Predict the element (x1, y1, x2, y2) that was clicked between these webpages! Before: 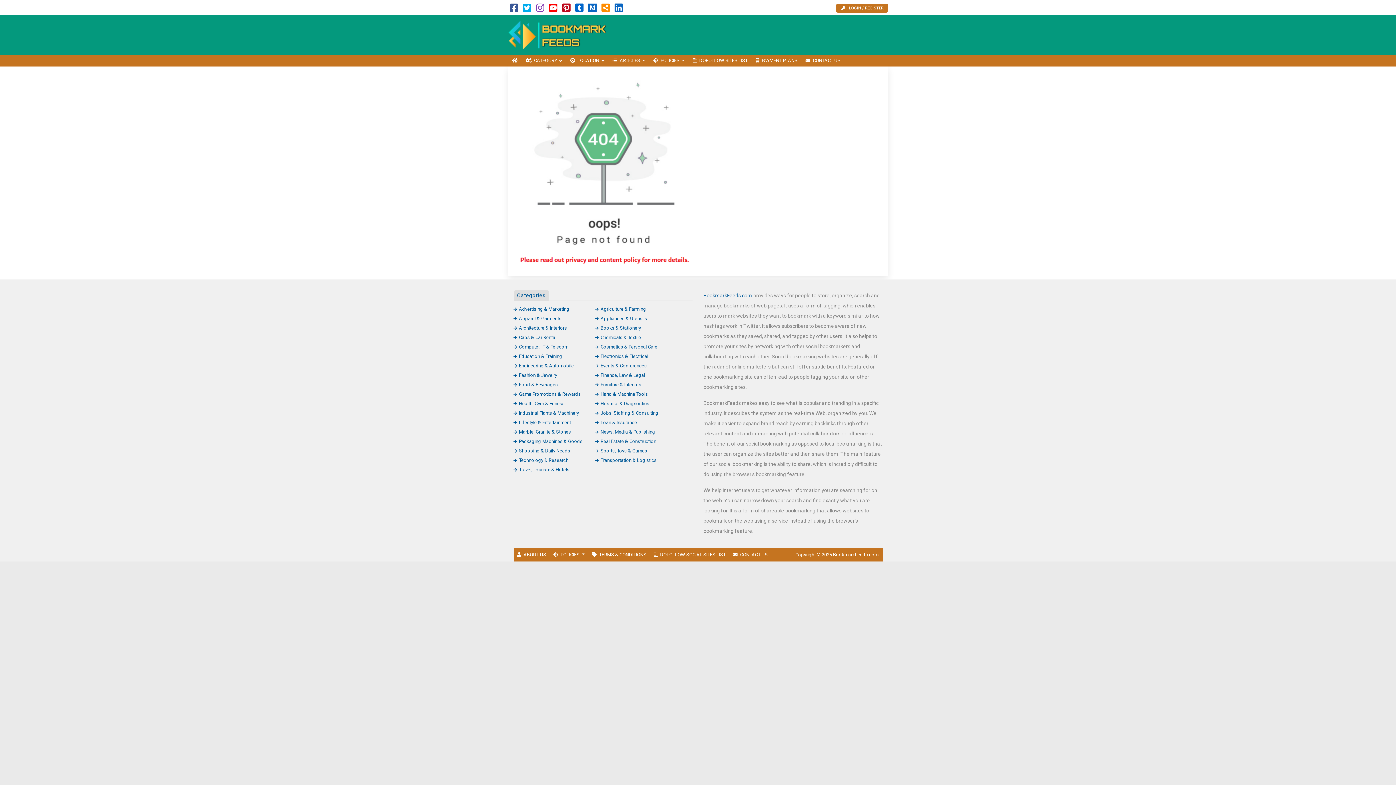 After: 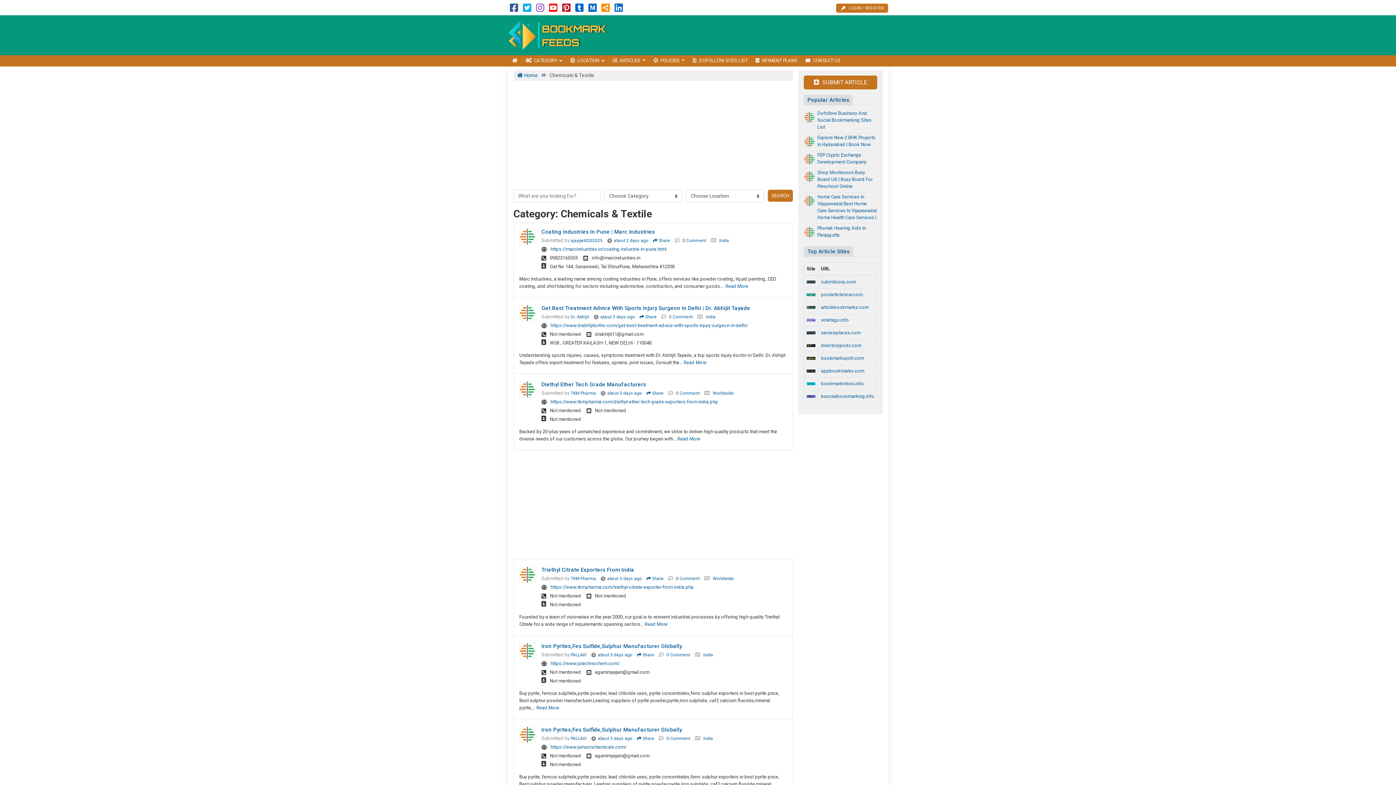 Action: bbox: (595, 334, 641, 340) label: Chemicals & Textile